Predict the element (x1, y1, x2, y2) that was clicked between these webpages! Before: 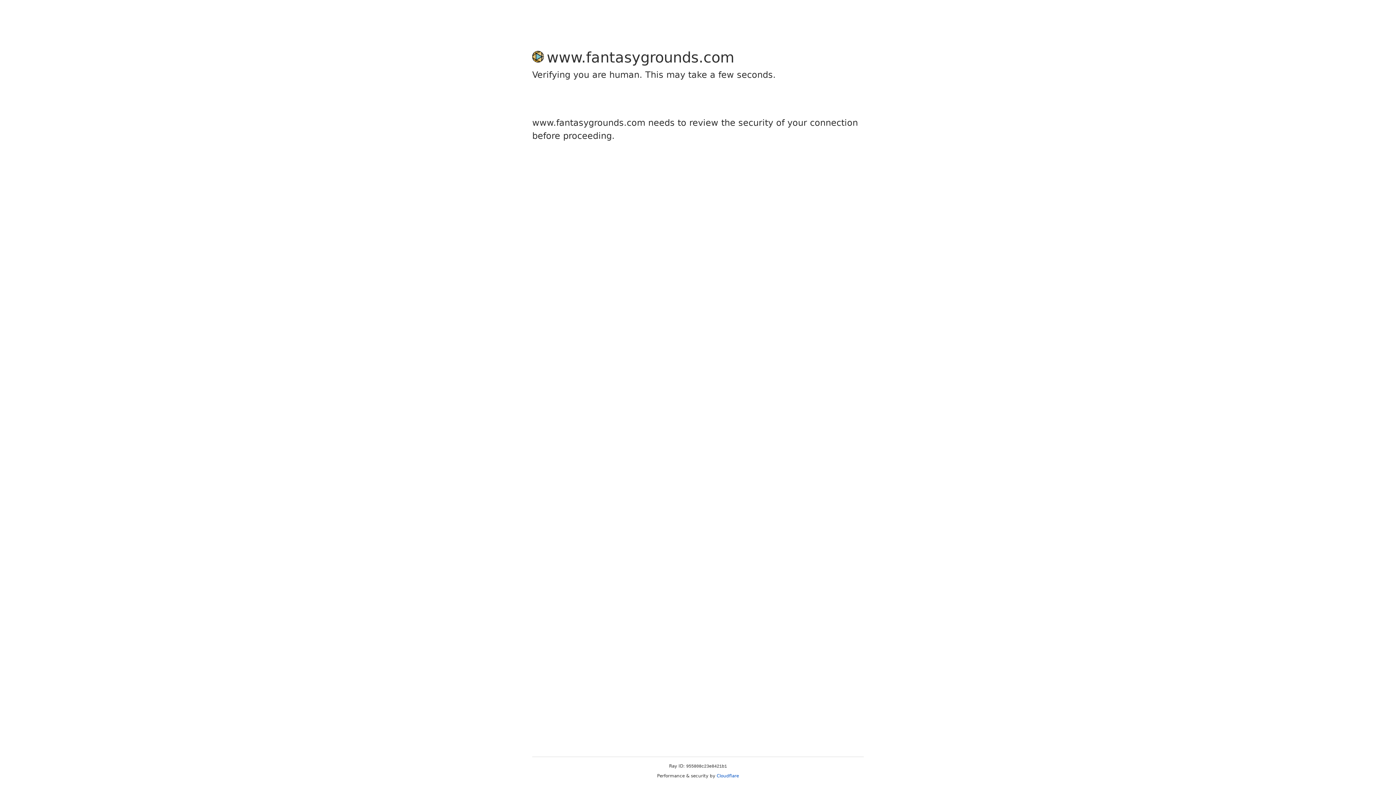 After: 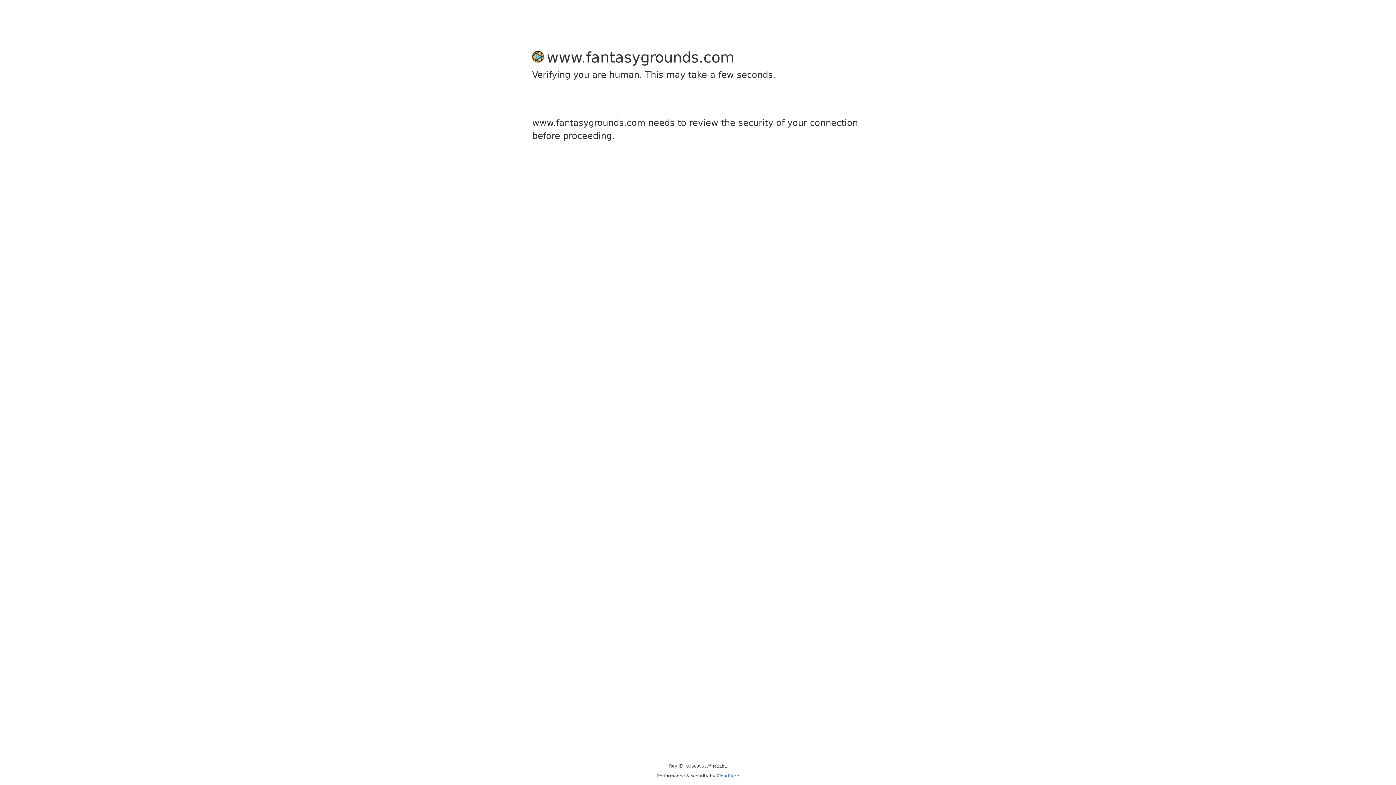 Action: bbox: (716, 773, 739, 778) label: Cloudflare